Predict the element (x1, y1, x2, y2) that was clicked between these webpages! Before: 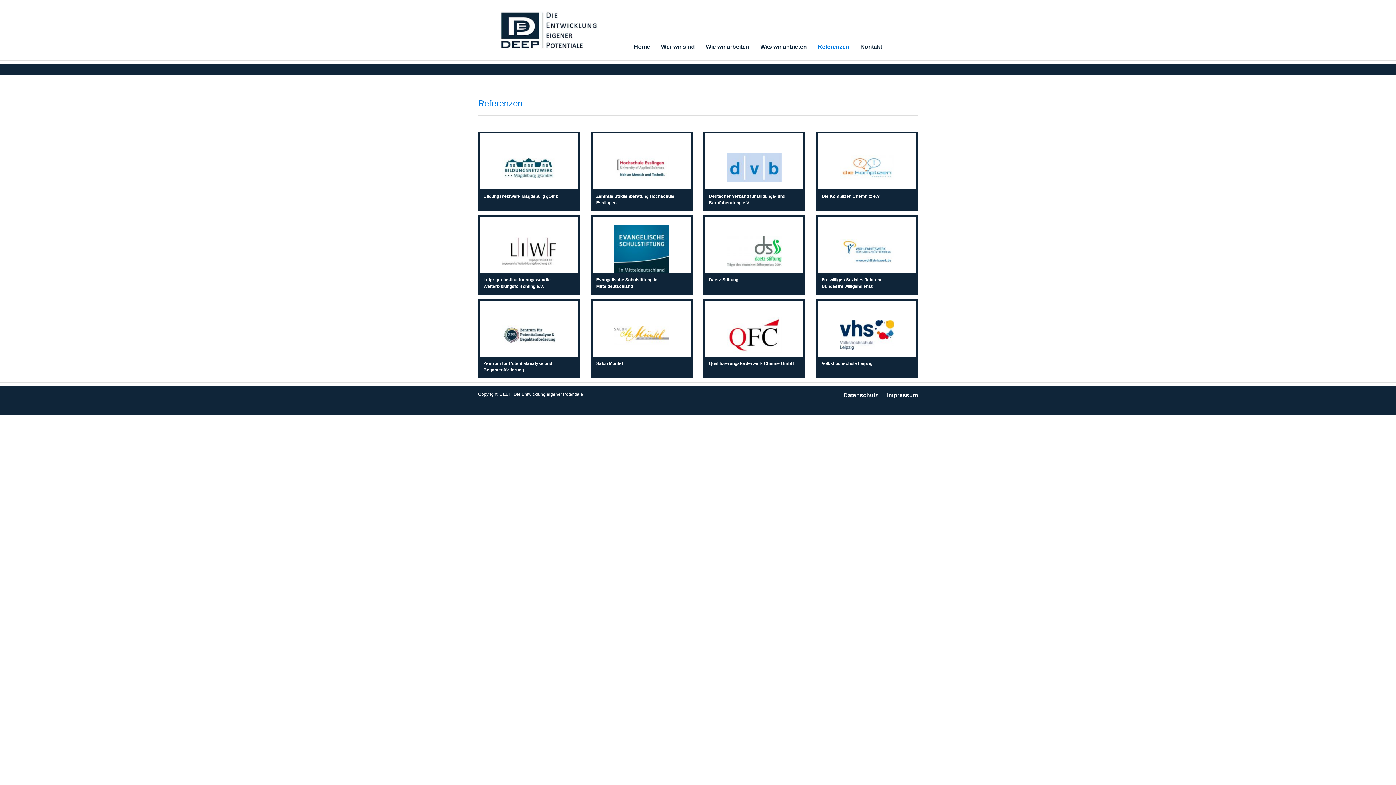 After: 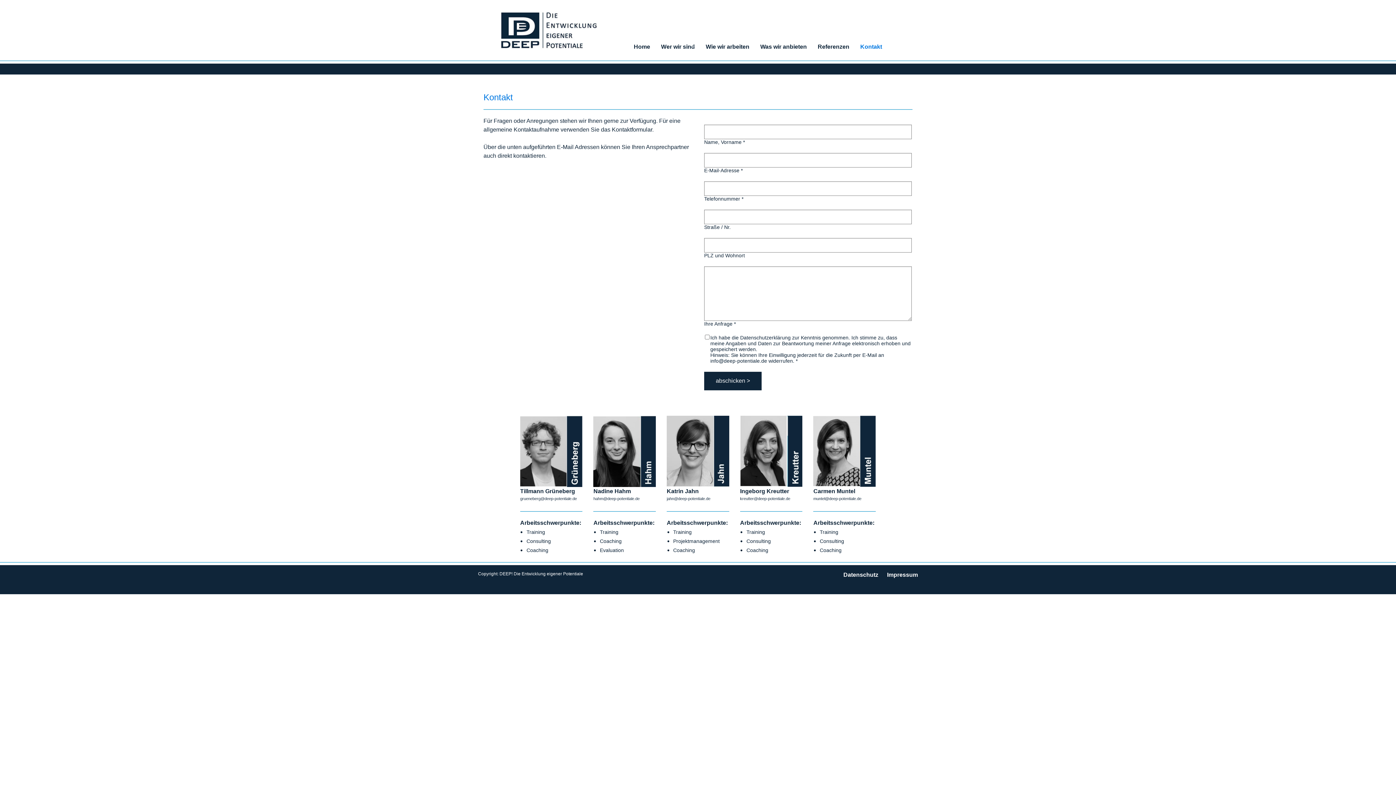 Action: bbox: (855, 38, 887, 54) label: Kontakt